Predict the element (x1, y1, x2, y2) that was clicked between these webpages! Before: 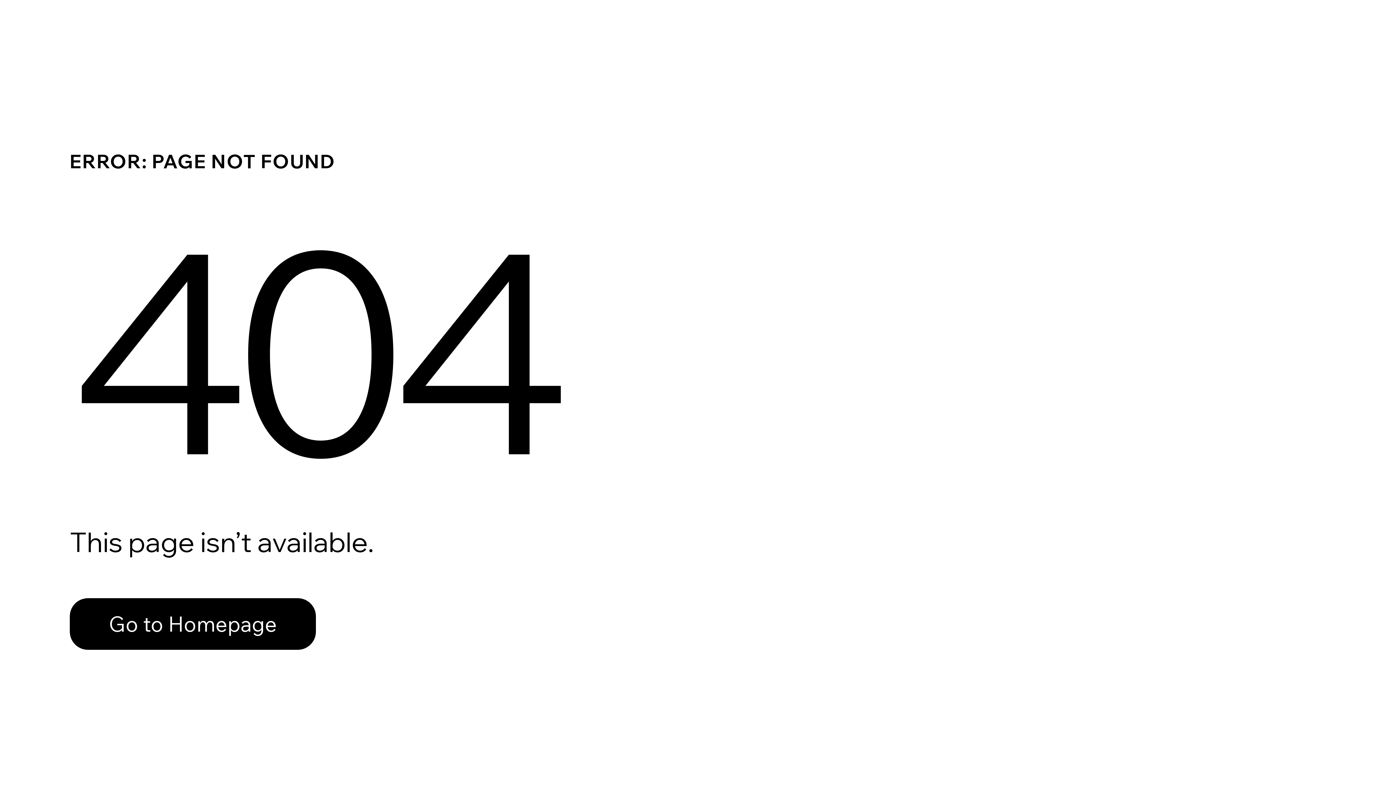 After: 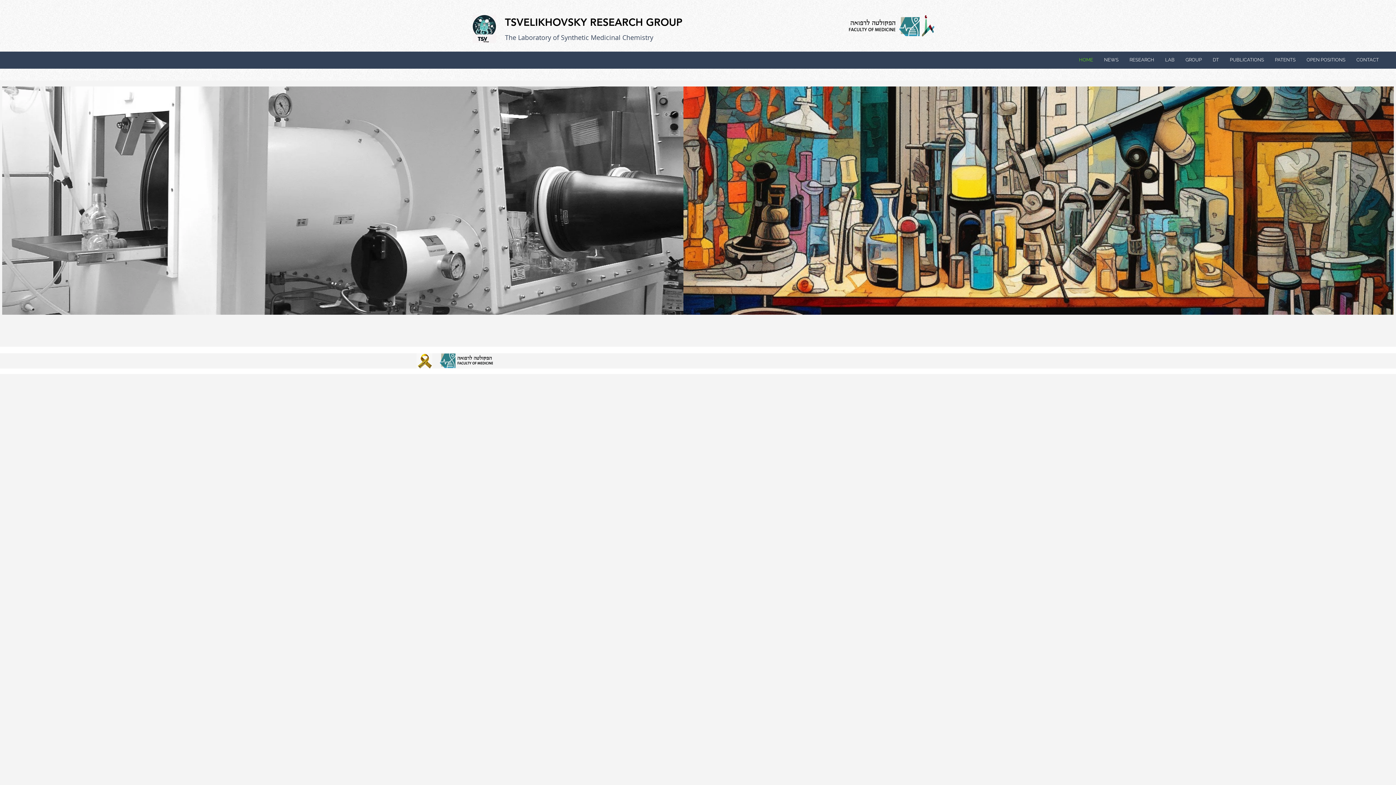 Action: bbox: (69, 582, 768, 659) label: Go to Homepage